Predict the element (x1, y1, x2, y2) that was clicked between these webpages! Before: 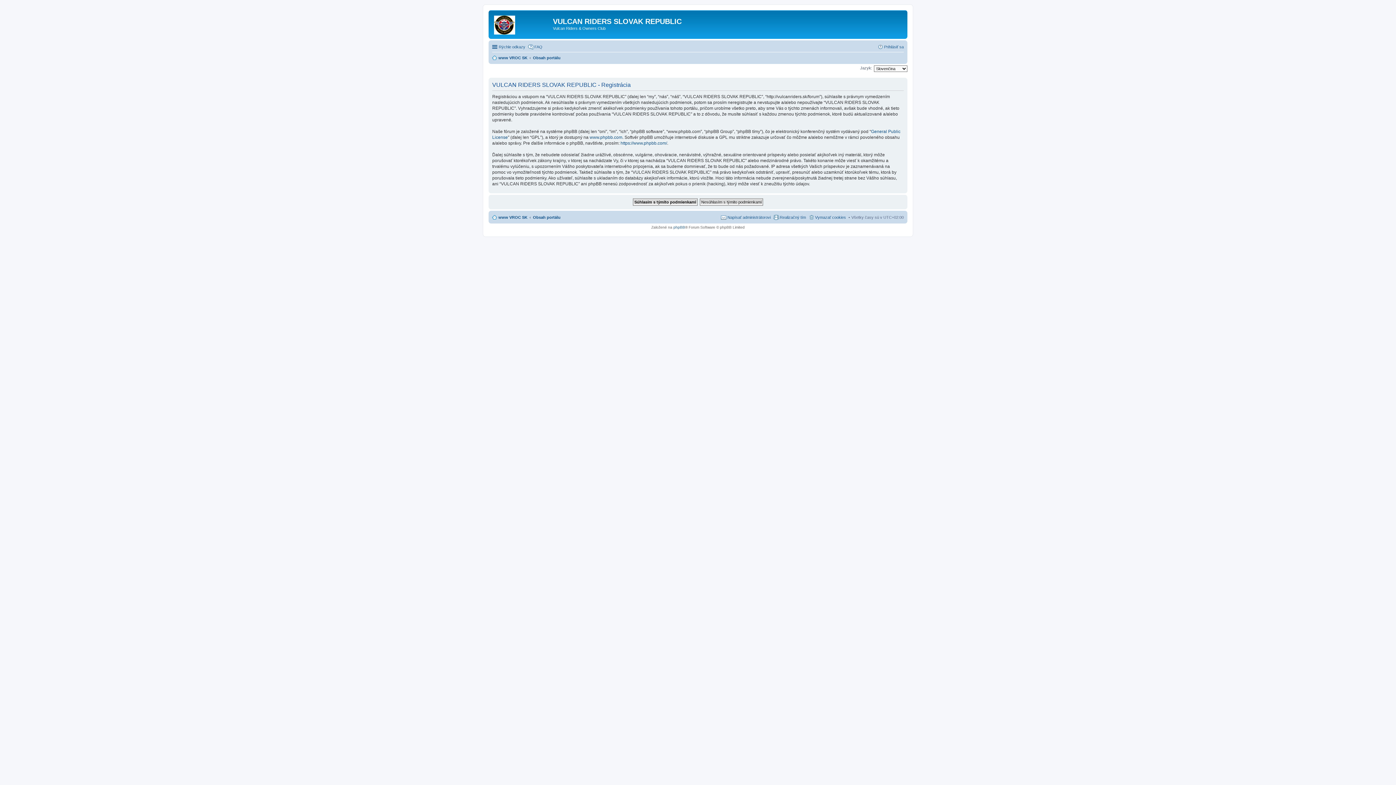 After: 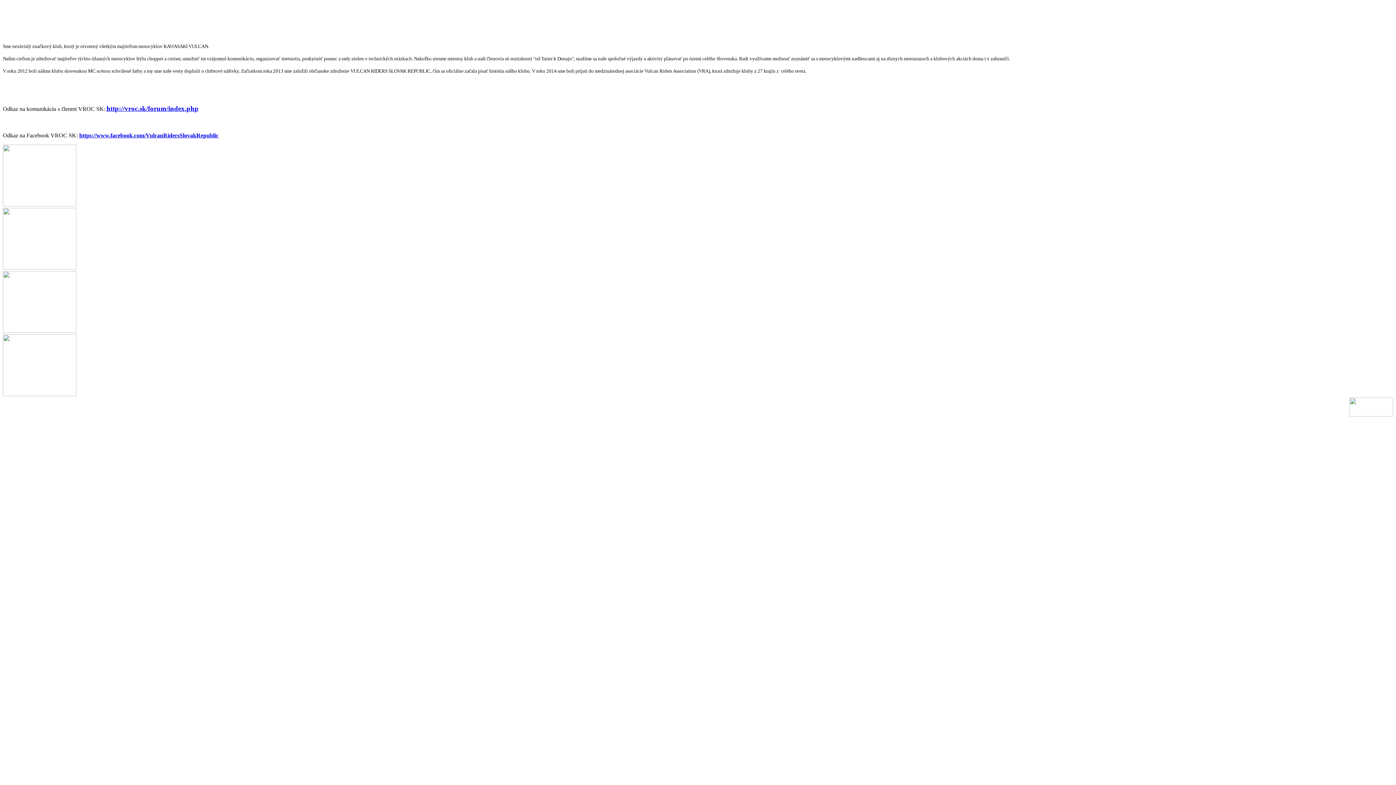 Action: label: www VROC SK bbox: (492, 53, 527, 62)